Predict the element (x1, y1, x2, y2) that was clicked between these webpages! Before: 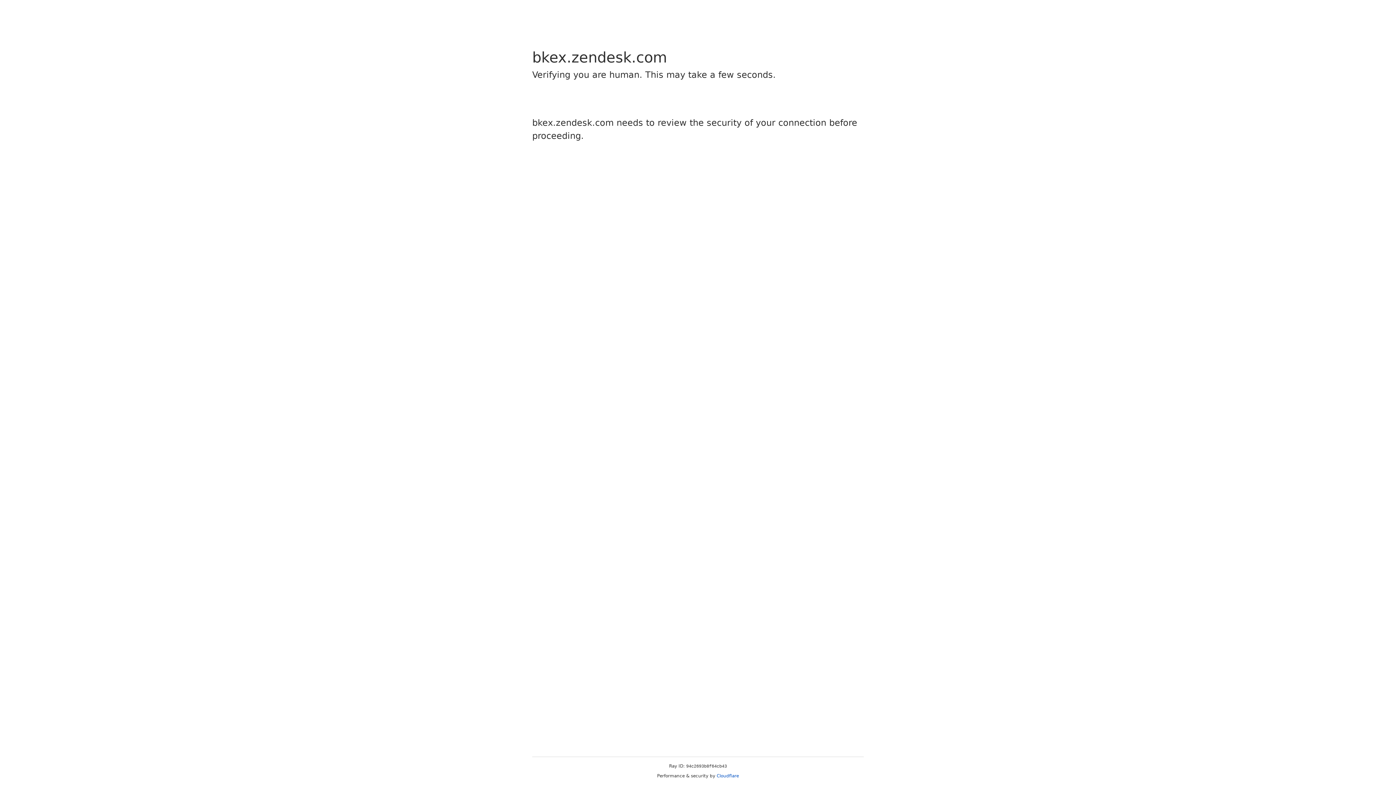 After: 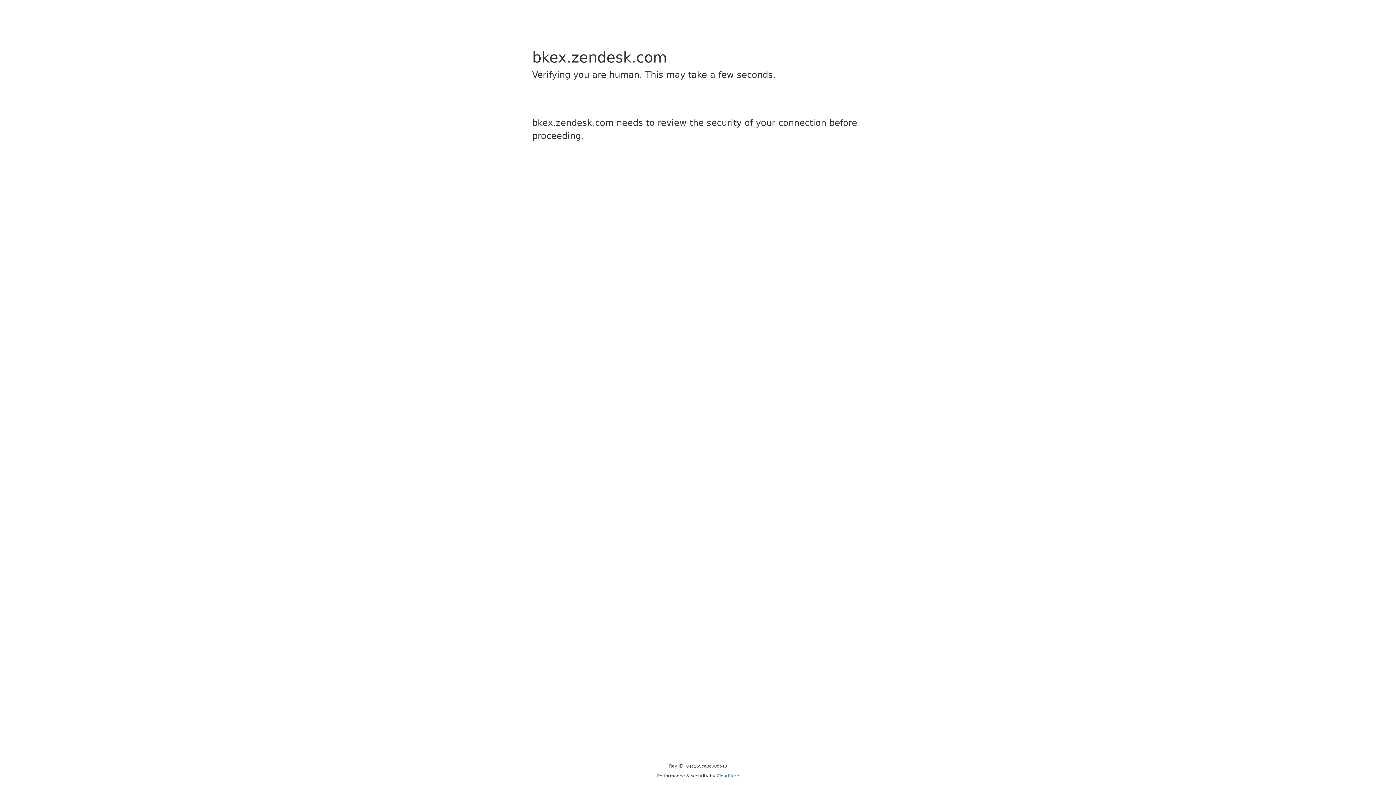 Action: label: Cloudflare bbox: (716, 773, 739, 778)